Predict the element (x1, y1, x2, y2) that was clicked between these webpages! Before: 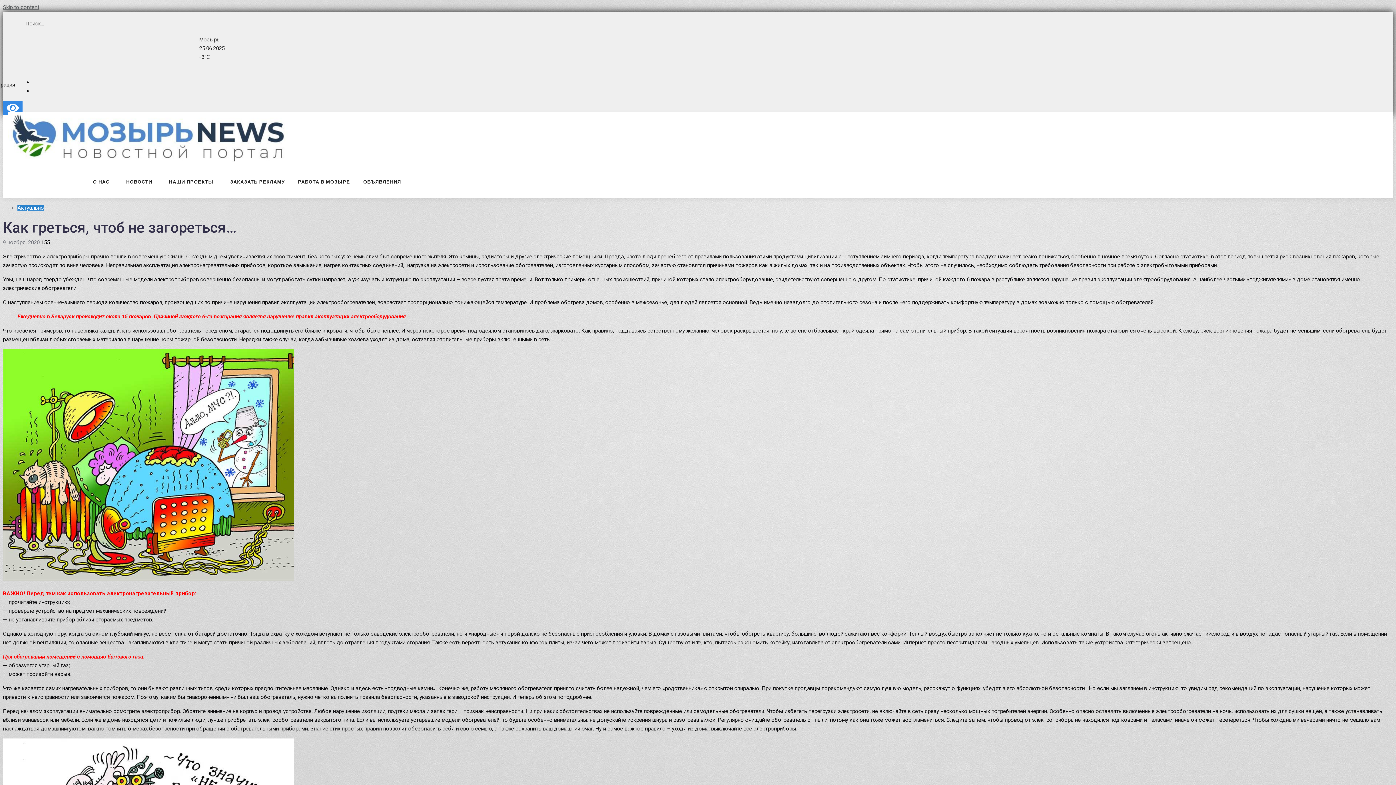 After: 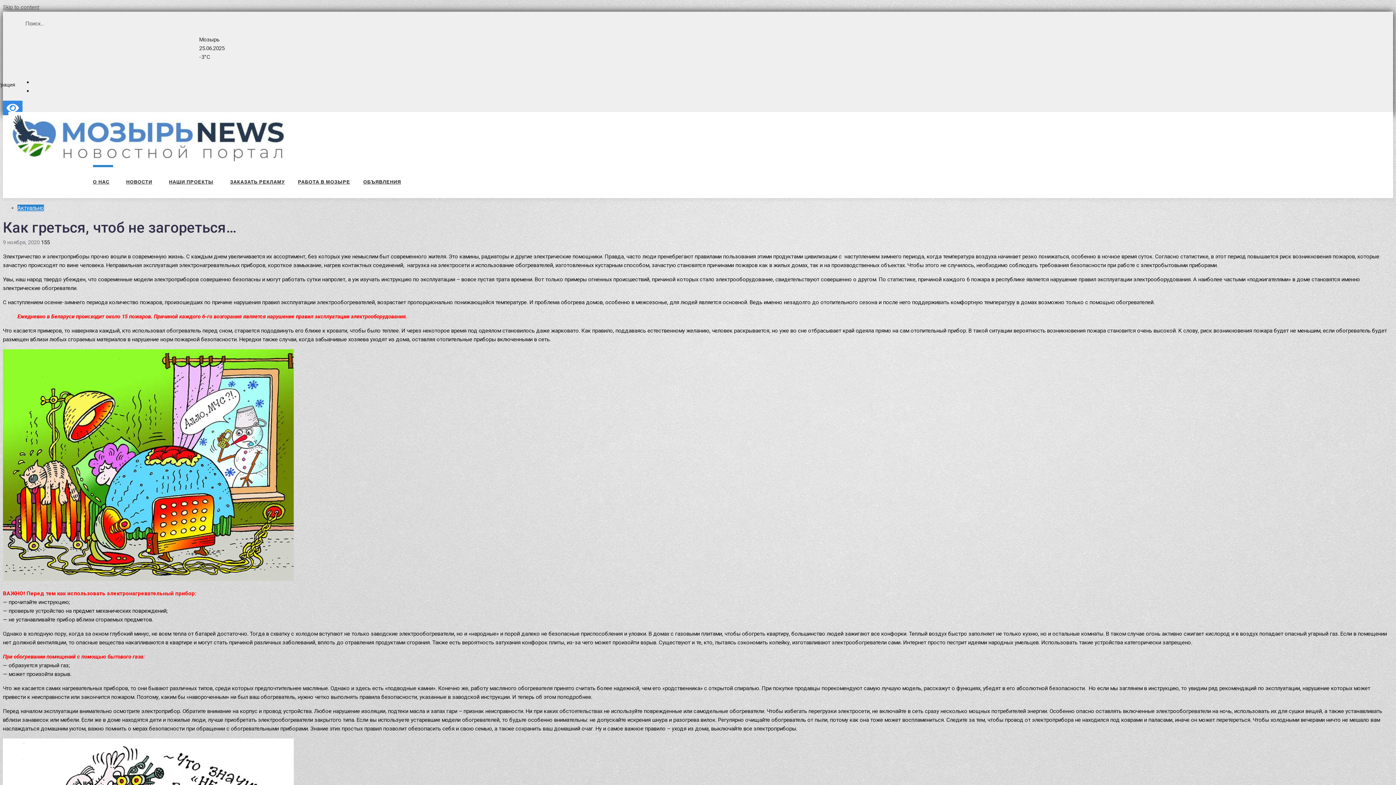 Action: bbox: (92, 165, 113, 198) label: О НАС